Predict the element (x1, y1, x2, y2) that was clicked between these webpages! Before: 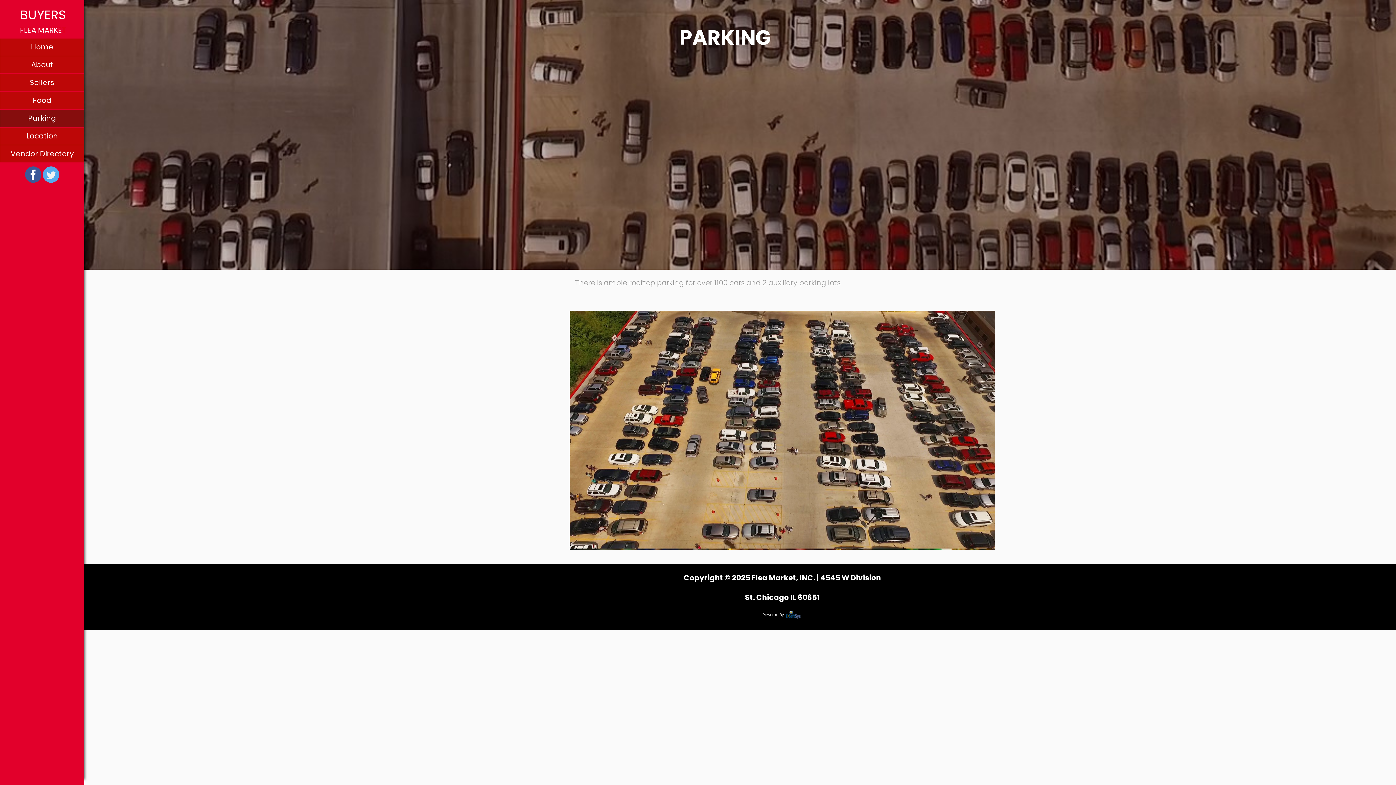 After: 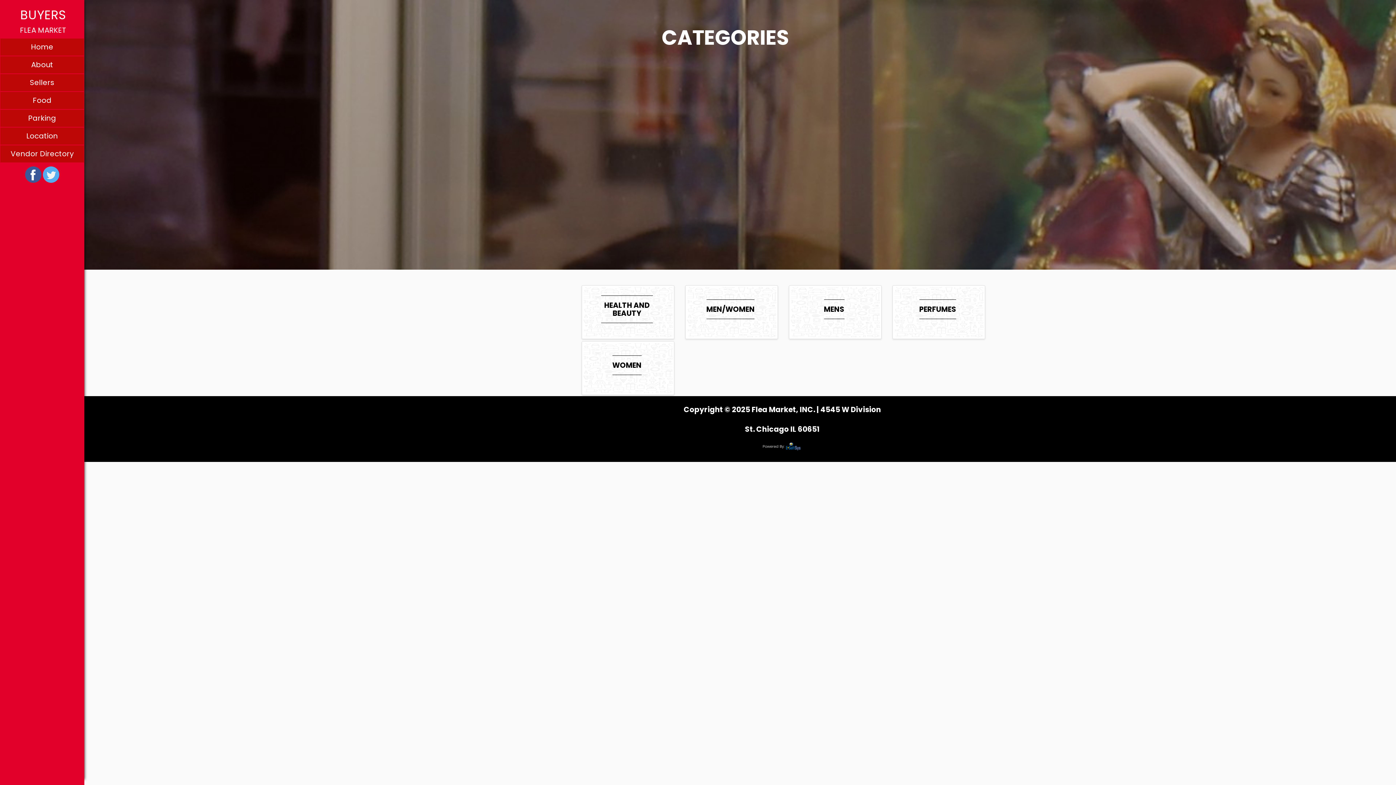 Action: bbox: (0, 145, 84, 162) label: Vendor Directory